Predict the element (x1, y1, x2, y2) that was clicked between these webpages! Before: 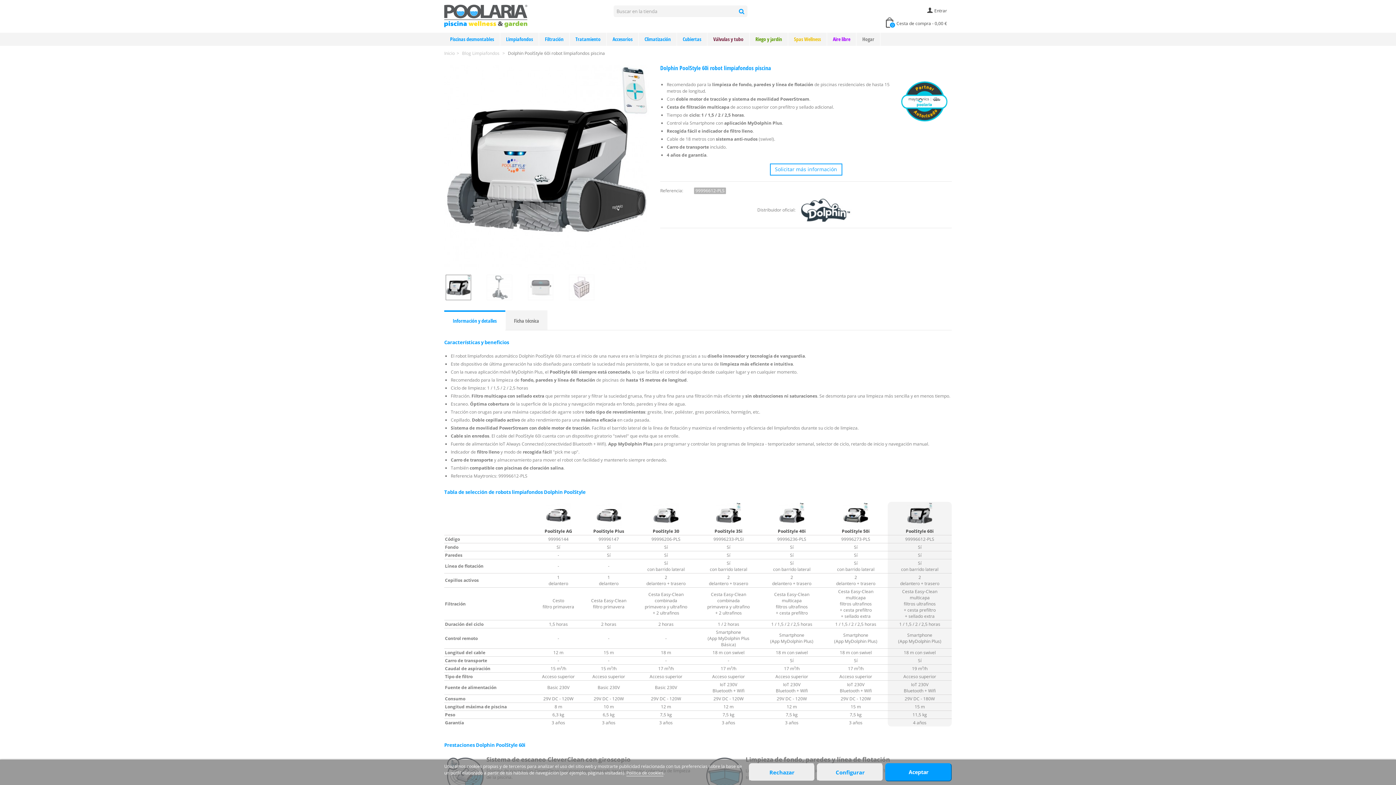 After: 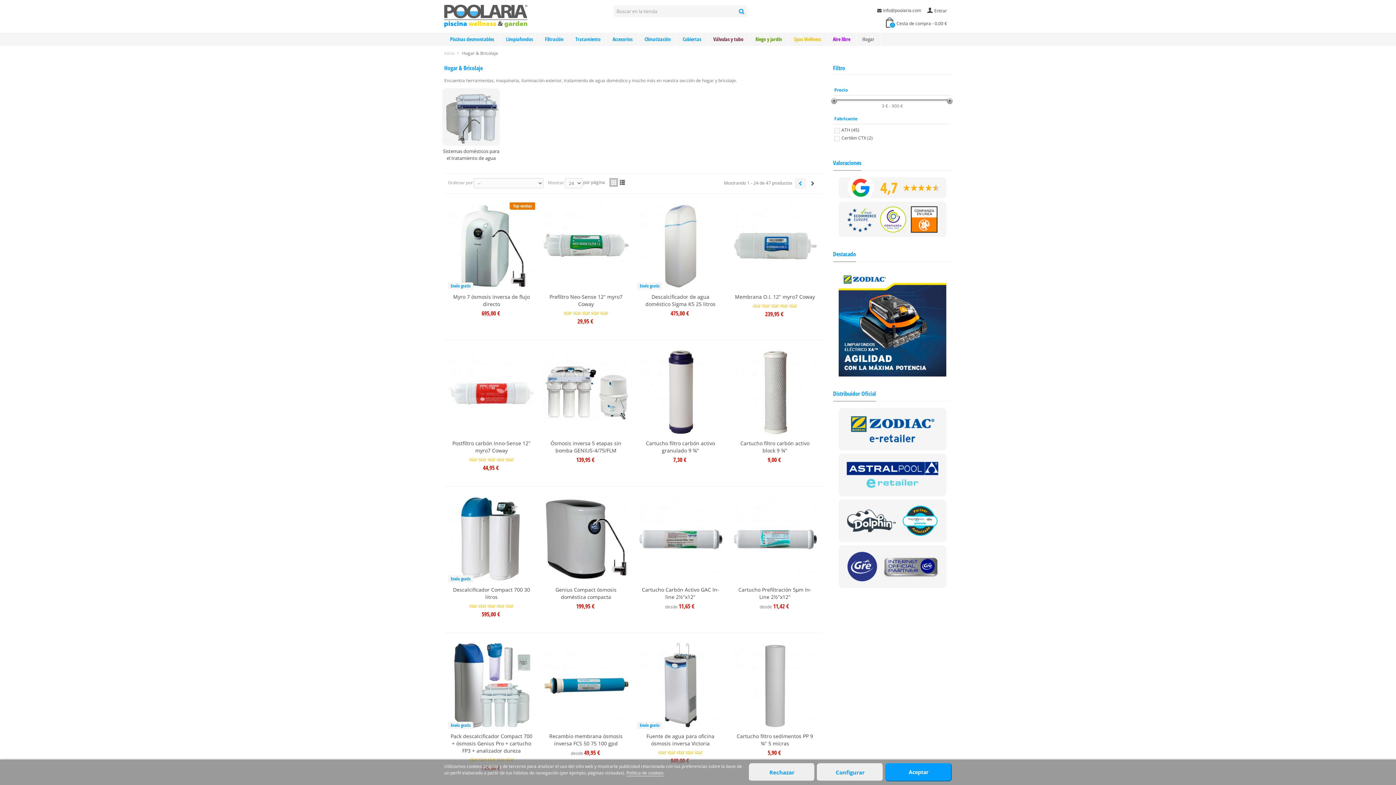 Action: label: Hogar bbox: (856, 32, 880, 45)